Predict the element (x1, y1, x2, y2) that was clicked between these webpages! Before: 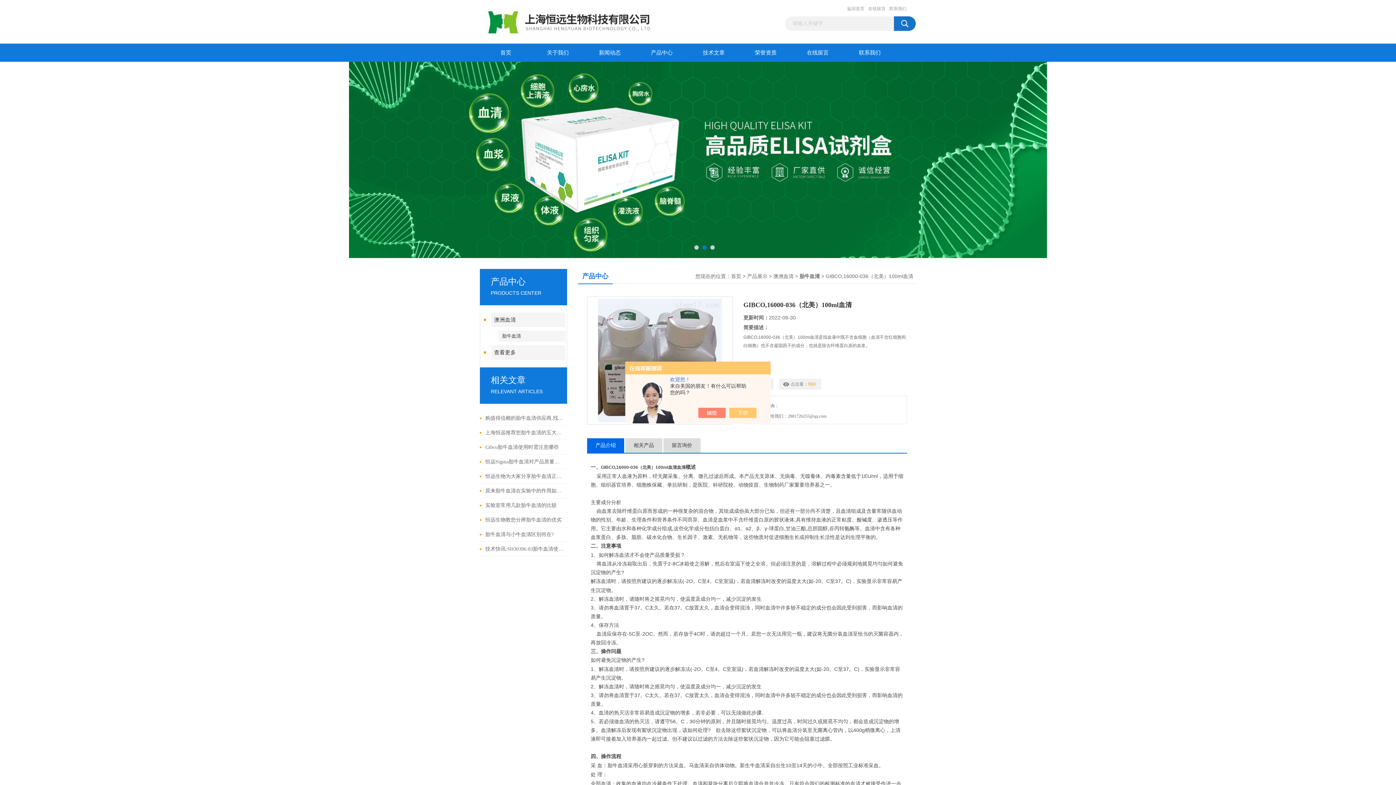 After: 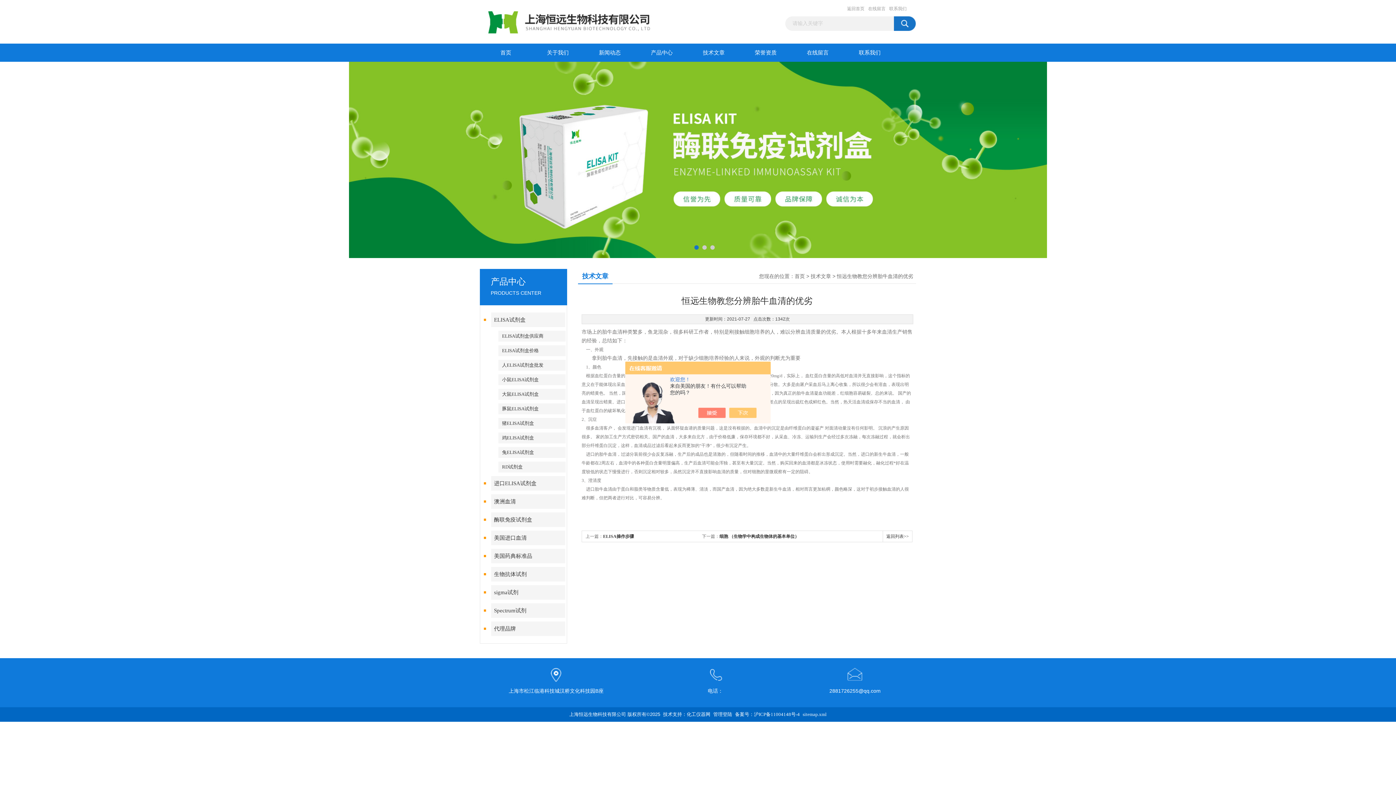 Action: bbox: (485, 513, 563, 527) label: 恒远生物教您分辨胎牛血清的优劣